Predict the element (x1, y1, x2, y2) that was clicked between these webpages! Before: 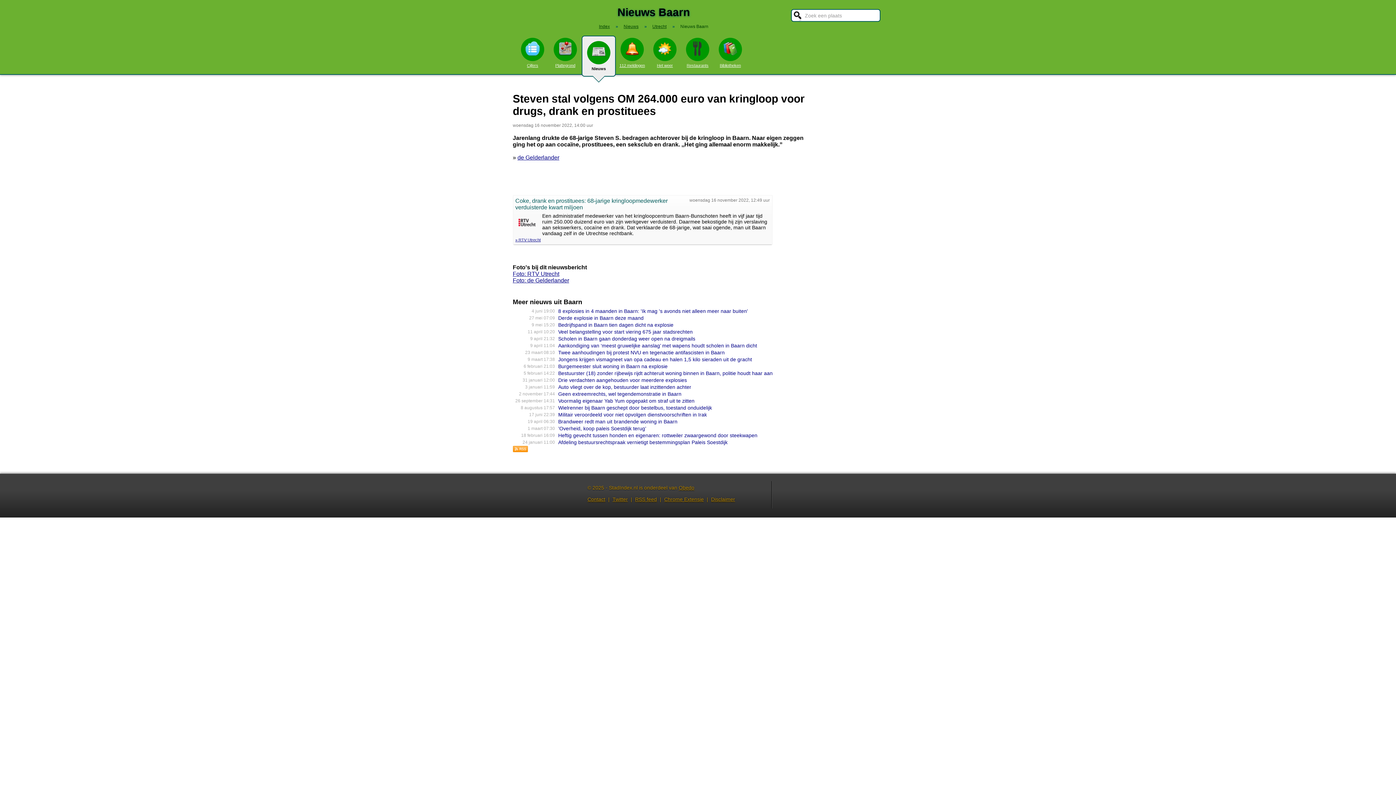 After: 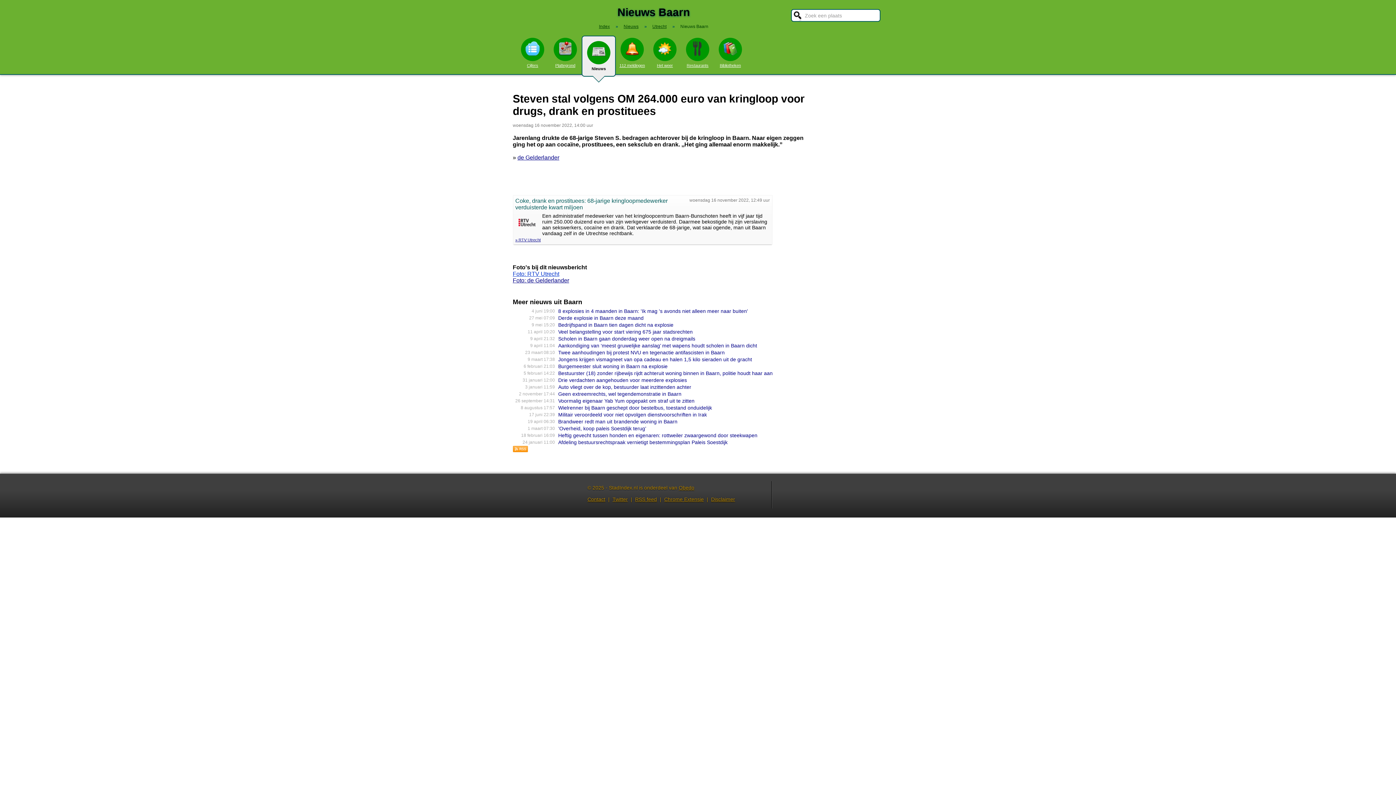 Action: bbox: (512, 270, 559, 277) label: Foto: RTV Utrecht